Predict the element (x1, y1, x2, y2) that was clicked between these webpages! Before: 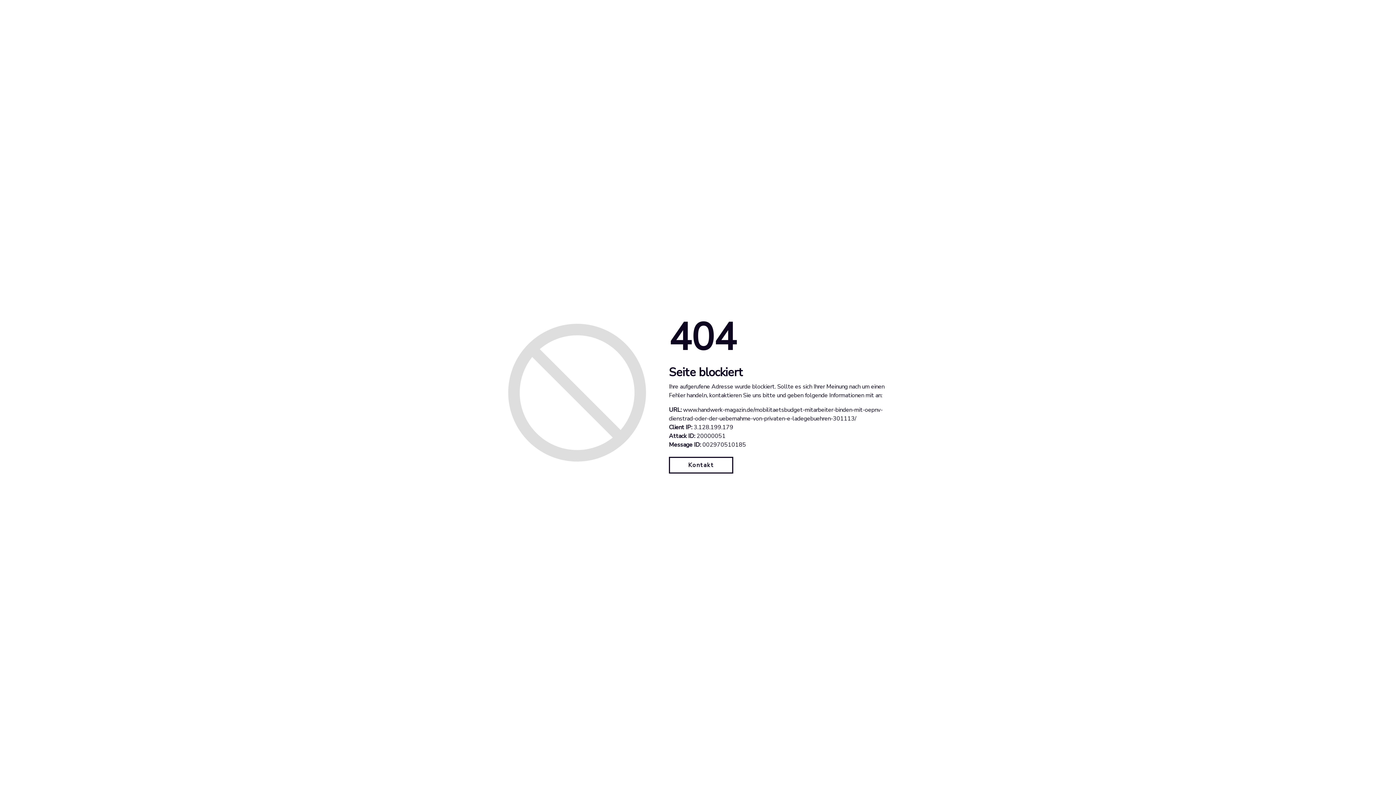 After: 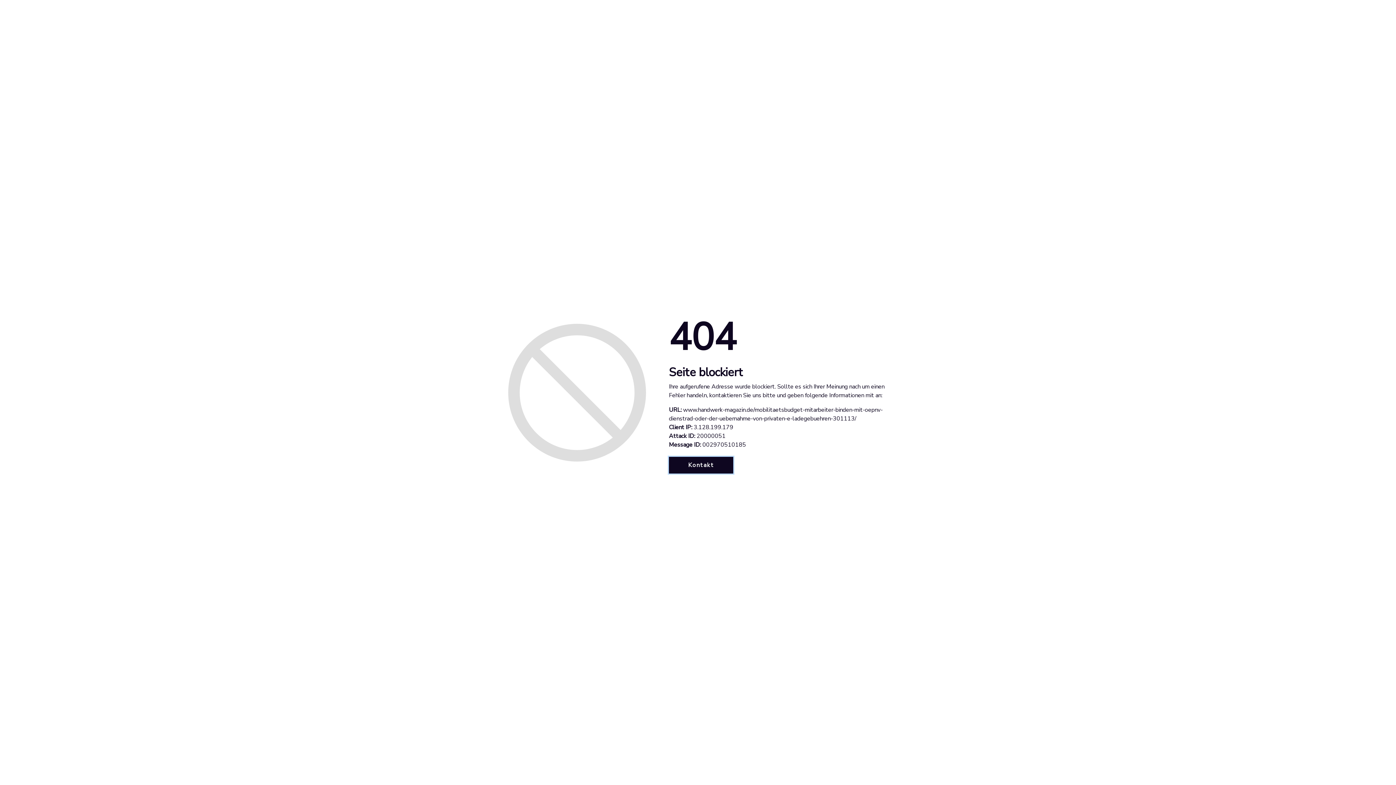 Action: label: Kontakt bbox: (669, 457, 733, 473)